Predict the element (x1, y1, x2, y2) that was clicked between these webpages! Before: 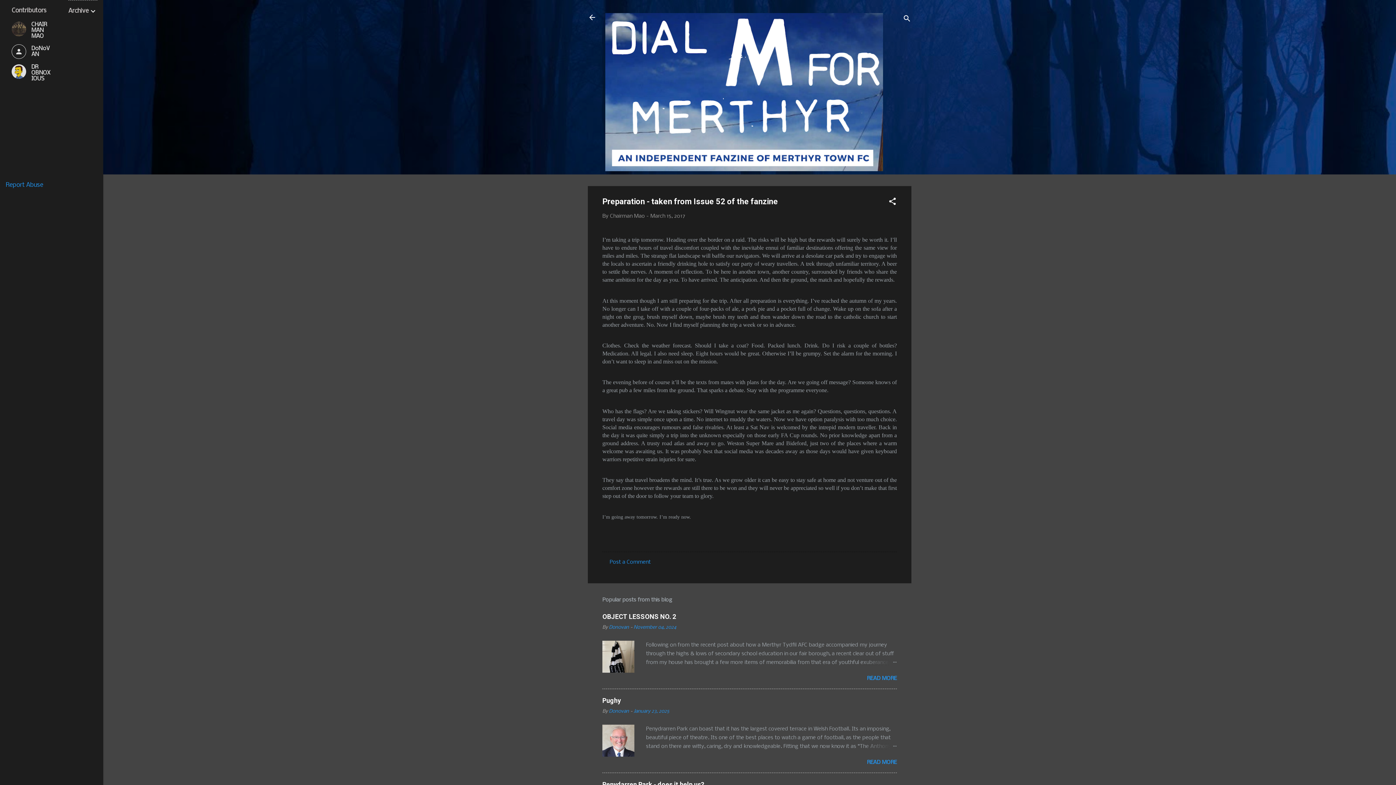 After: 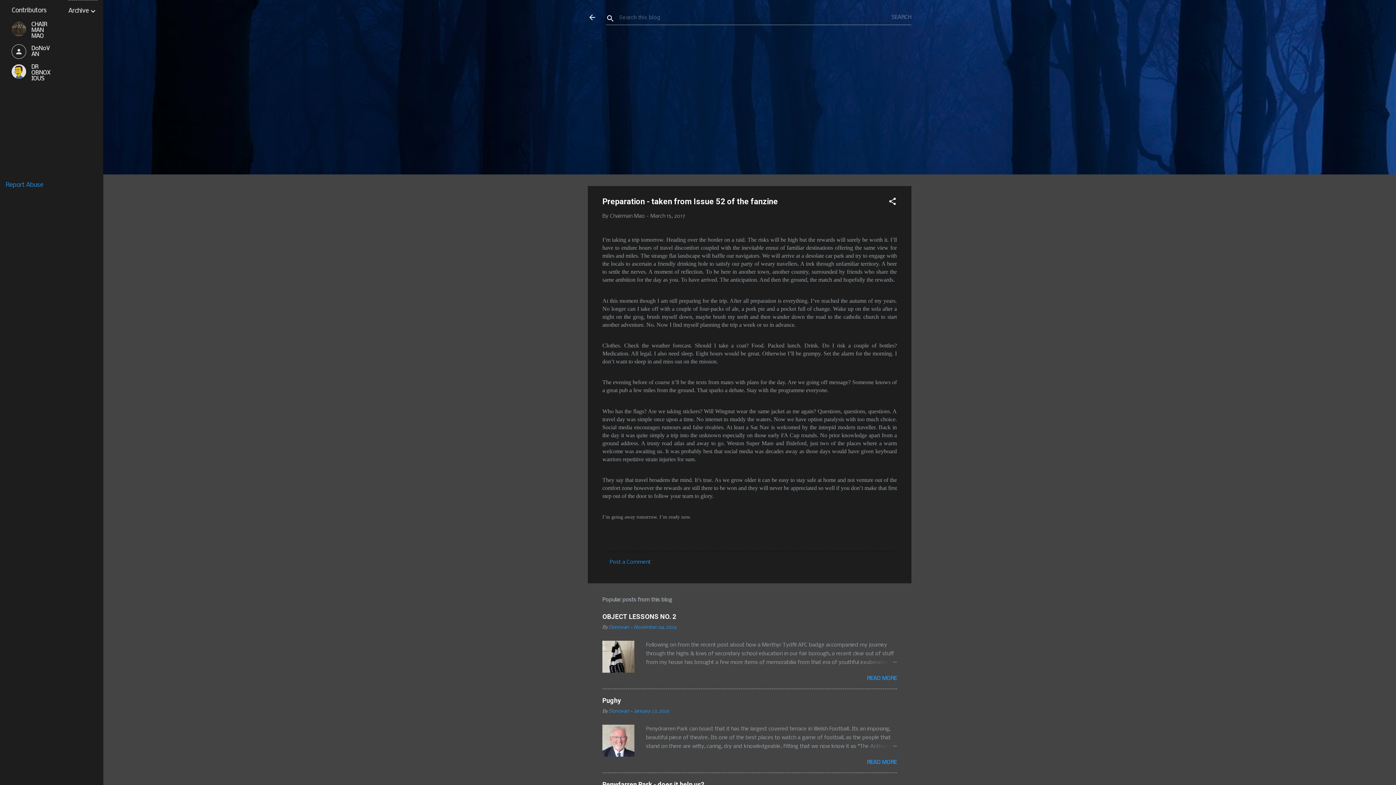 Action: label: Search bbox: (902, 8, 911, 30)